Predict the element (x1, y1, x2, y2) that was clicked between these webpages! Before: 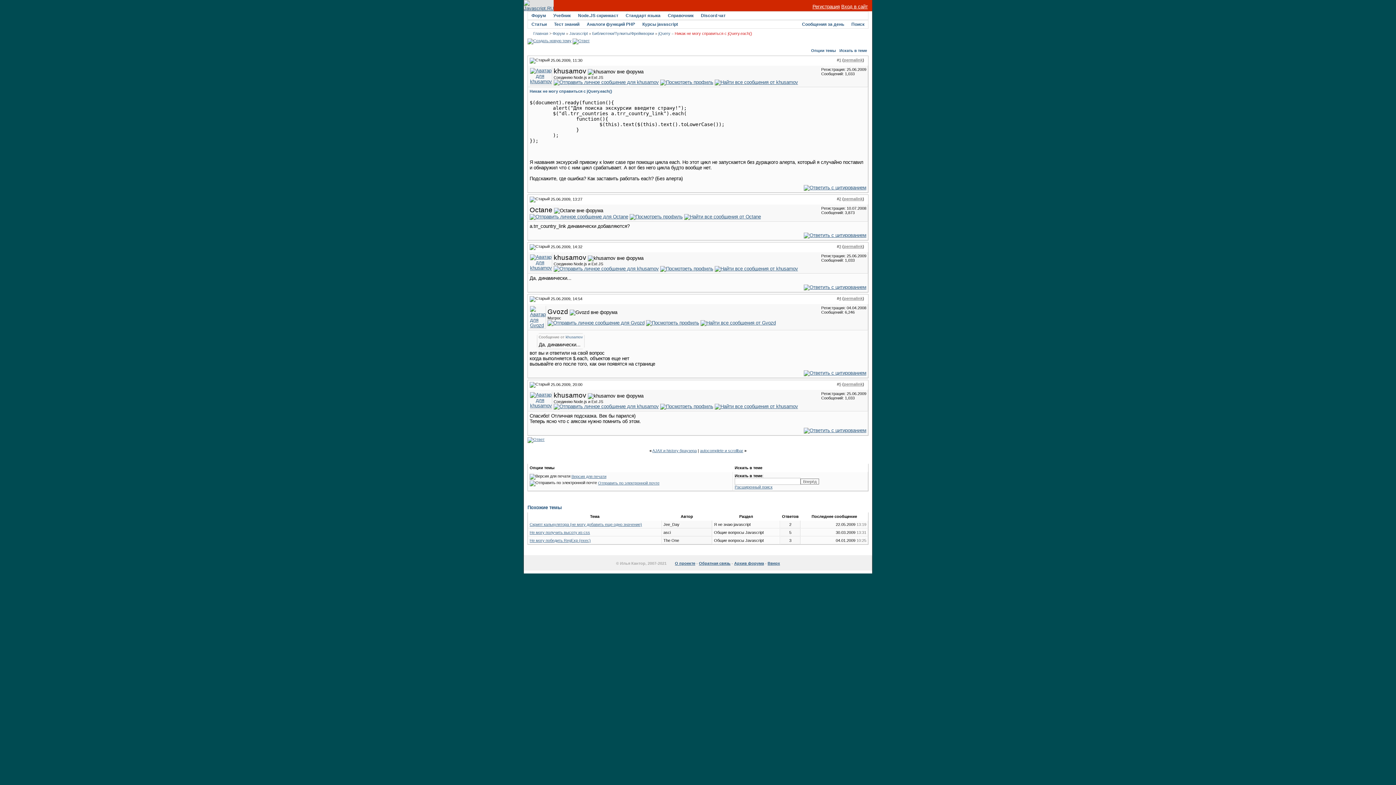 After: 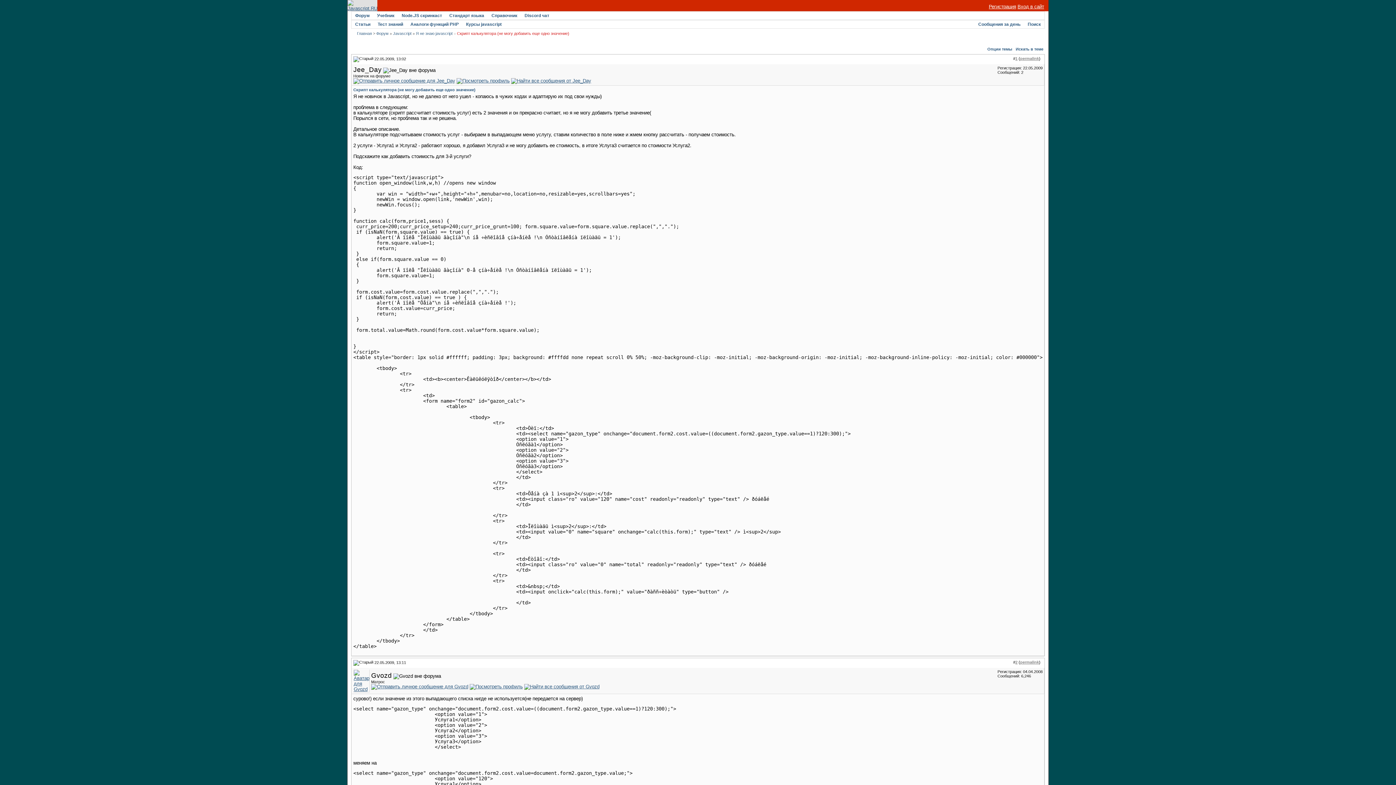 Action: bbox: (529, 522, 642, 526) label: Скрипт калькулятора (не могу добавить еще одно значение)